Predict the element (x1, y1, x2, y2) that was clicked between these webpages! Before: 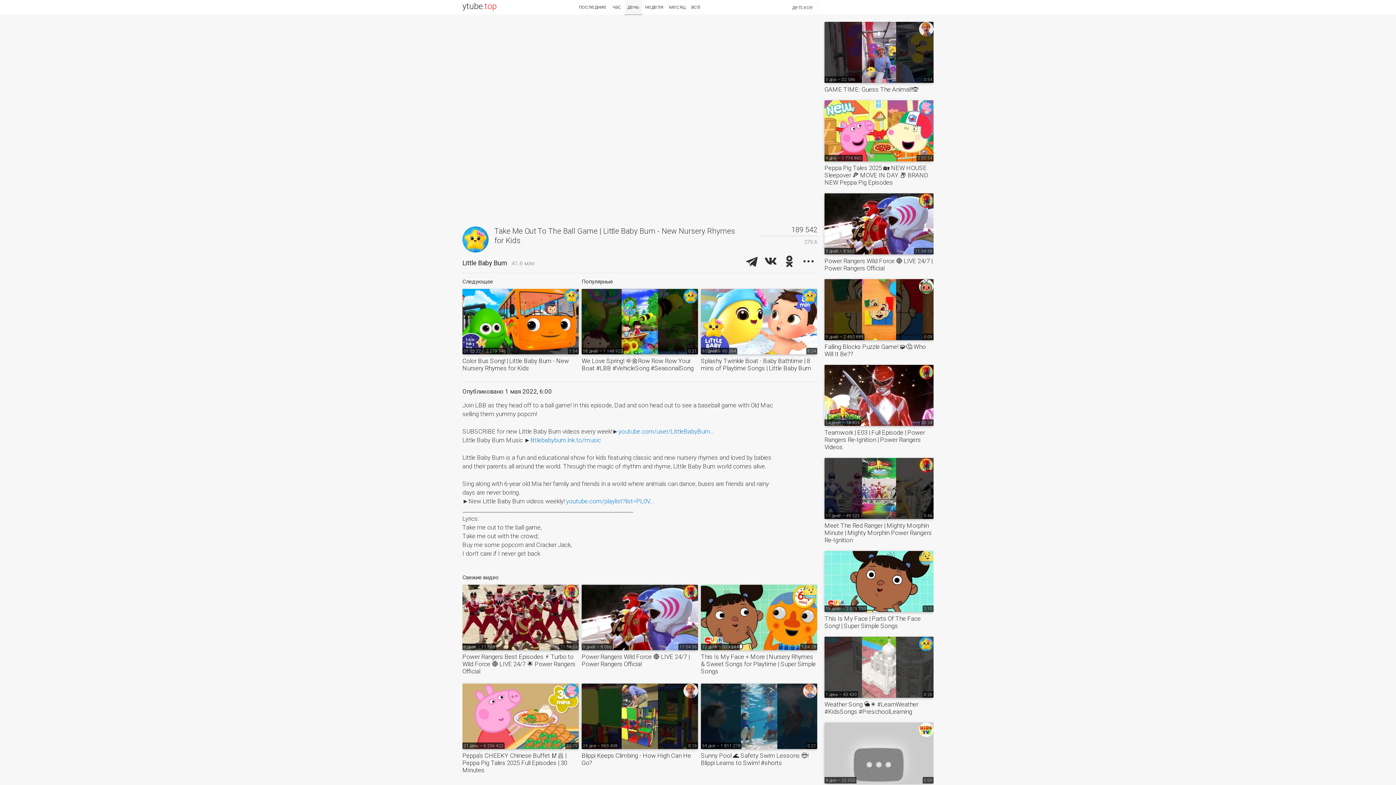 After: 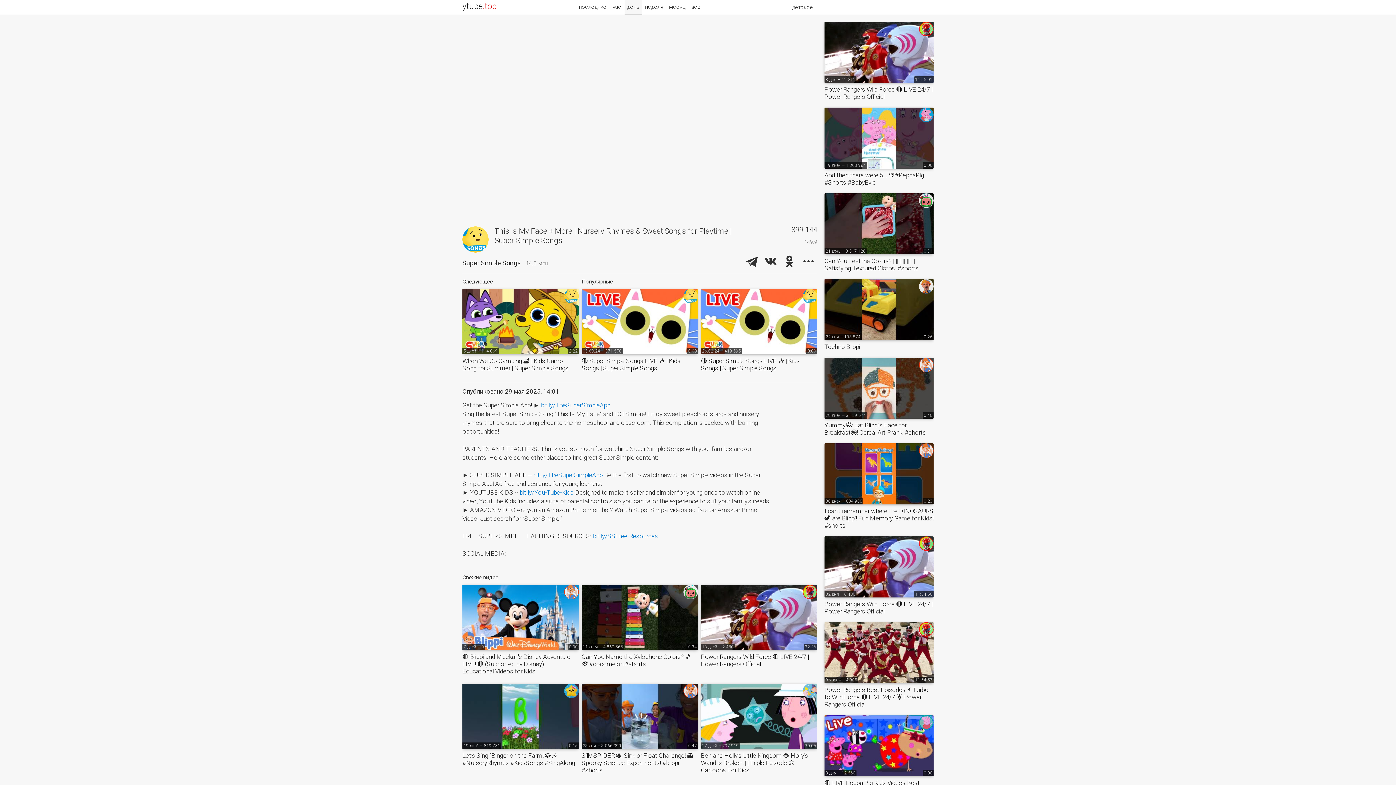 Action: bbox: (701, 585, 817, 650)